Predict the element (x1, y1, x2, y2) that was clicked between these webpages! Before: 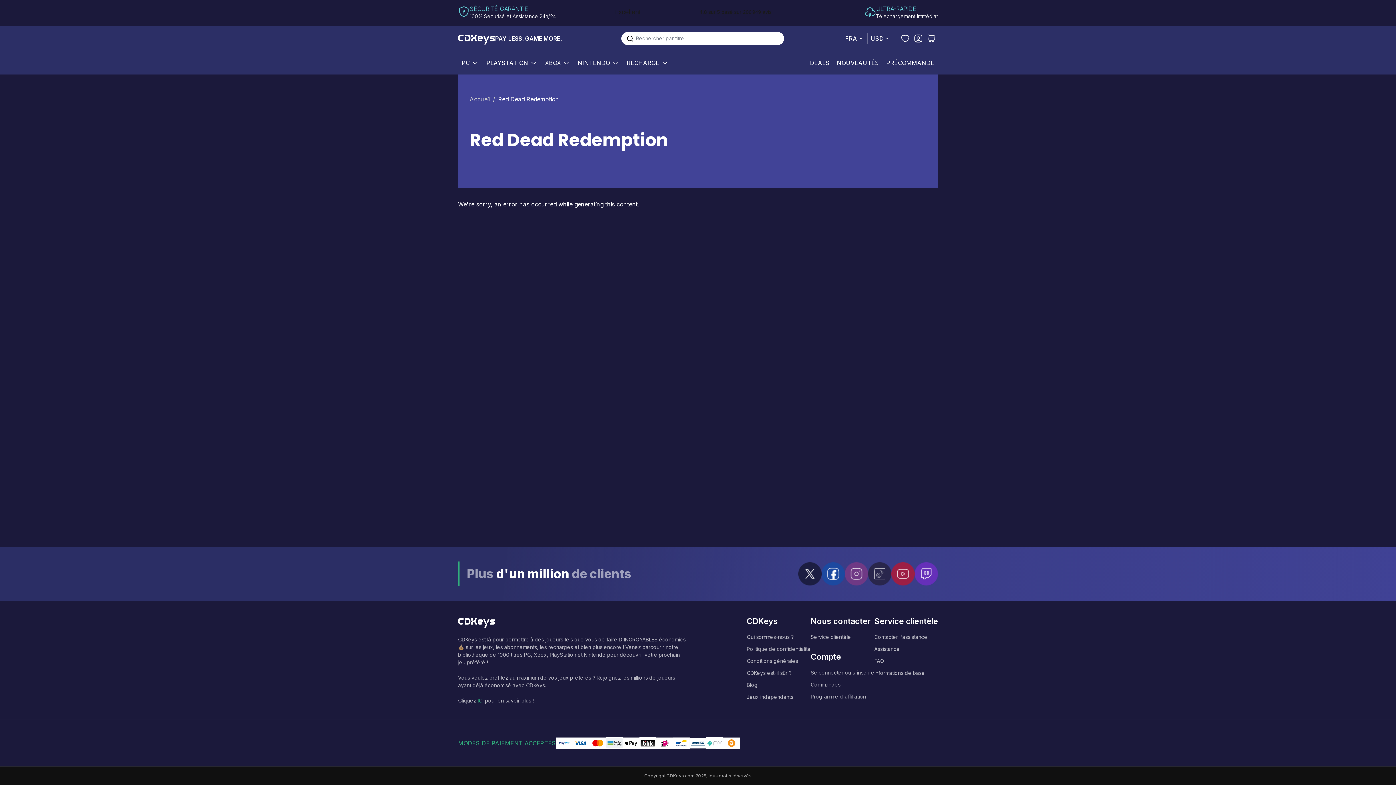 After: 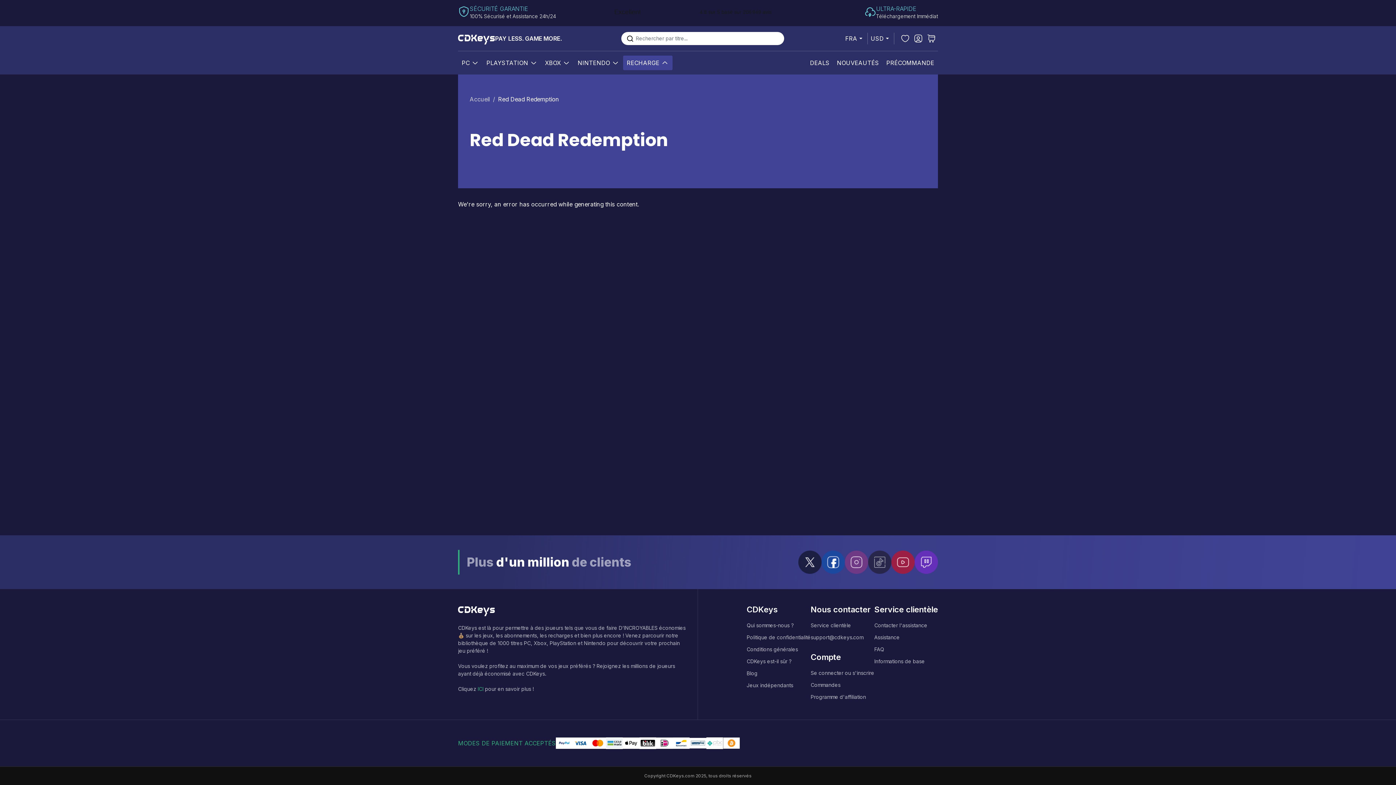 Action: label: Show submenu for Recharge category bbox: (660, 58, 669, 67)